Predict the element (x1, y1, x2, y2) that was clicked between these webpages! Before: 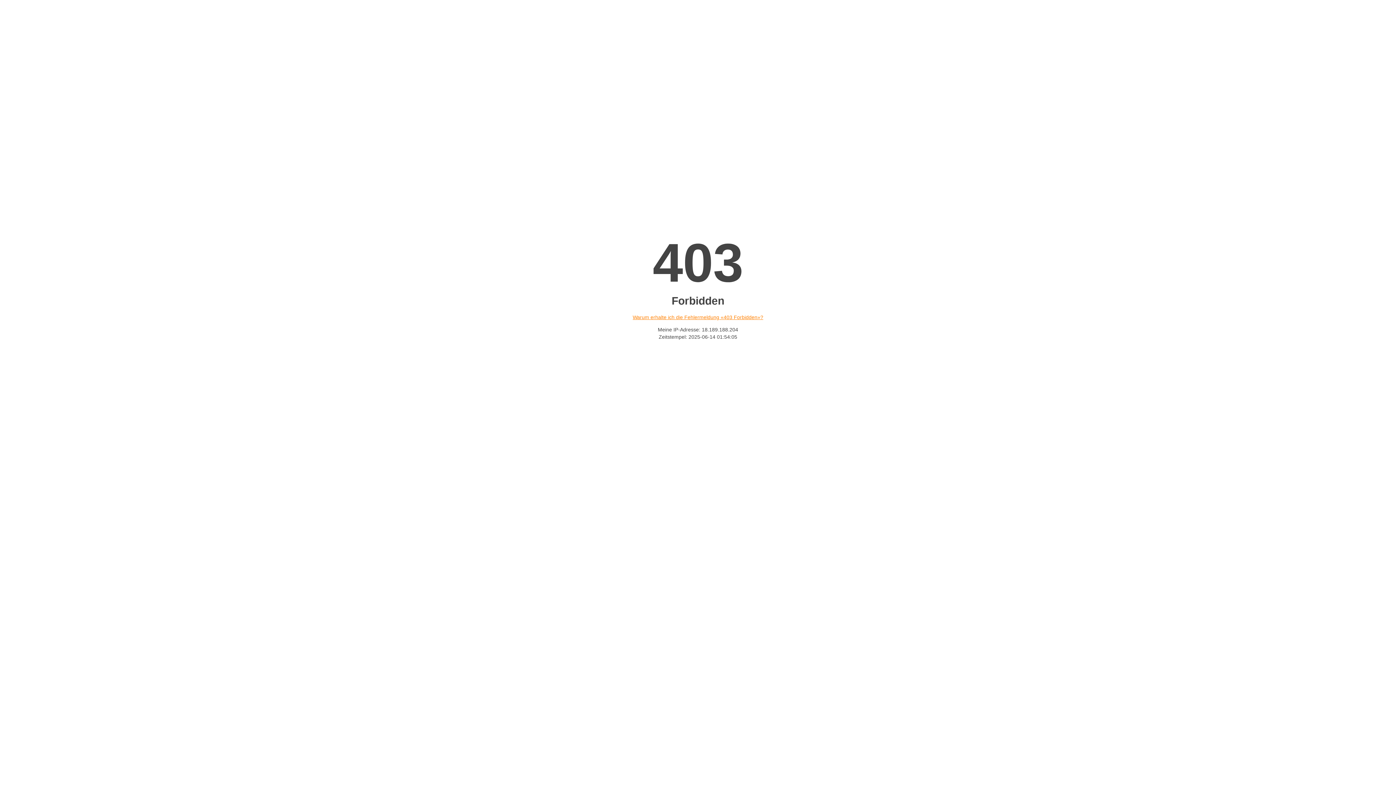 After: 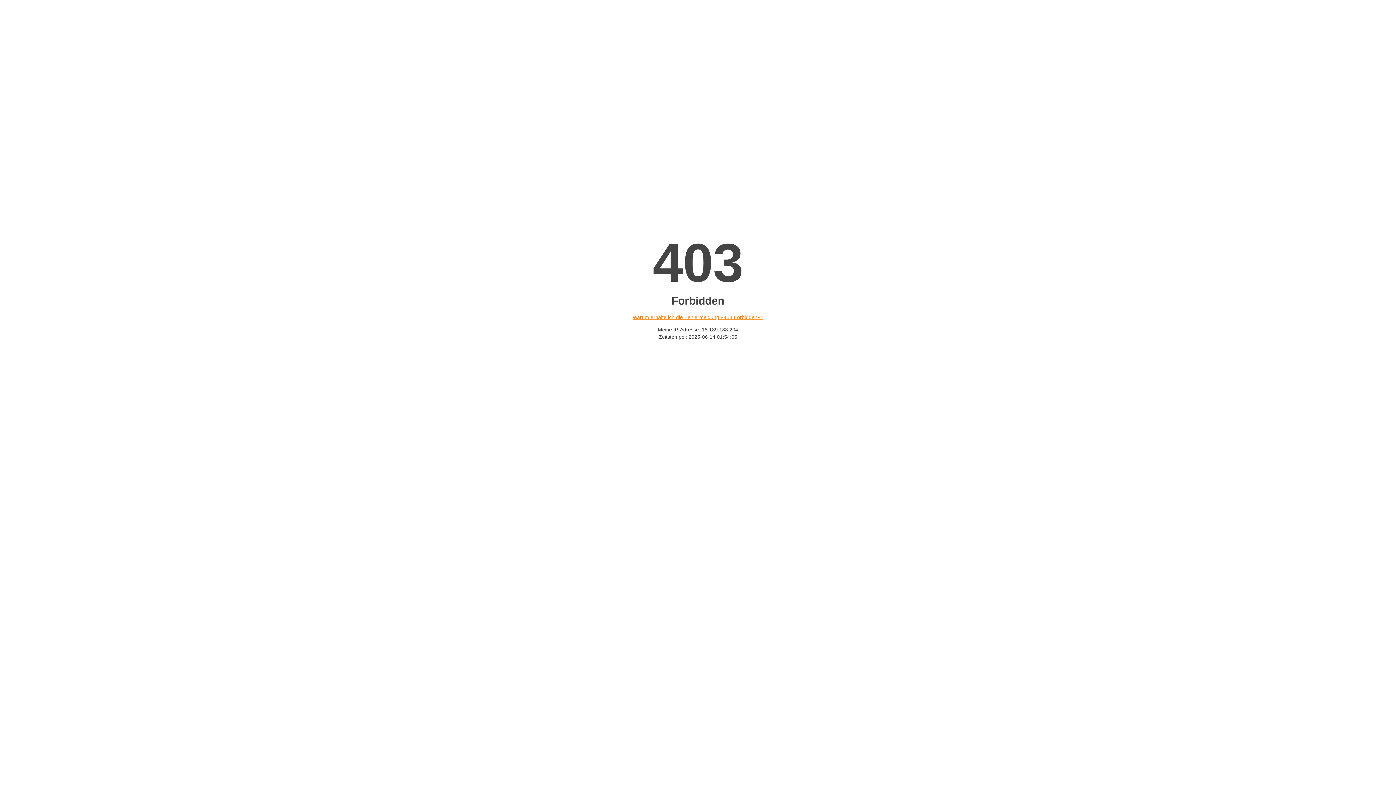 Action: label: Warum erhalte ich die Fehlermeldung «403 Forbidden»? bbox: (632, 314, 763, 320)